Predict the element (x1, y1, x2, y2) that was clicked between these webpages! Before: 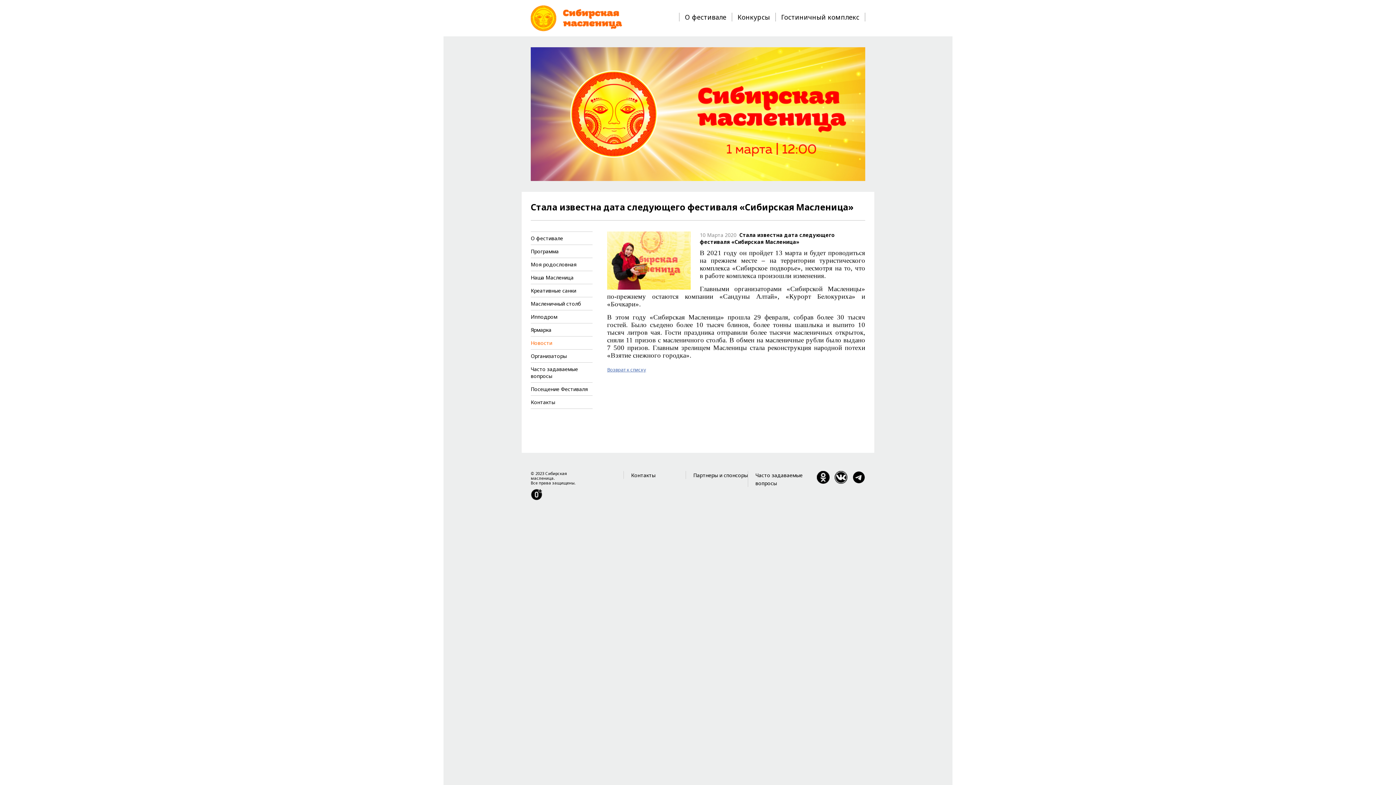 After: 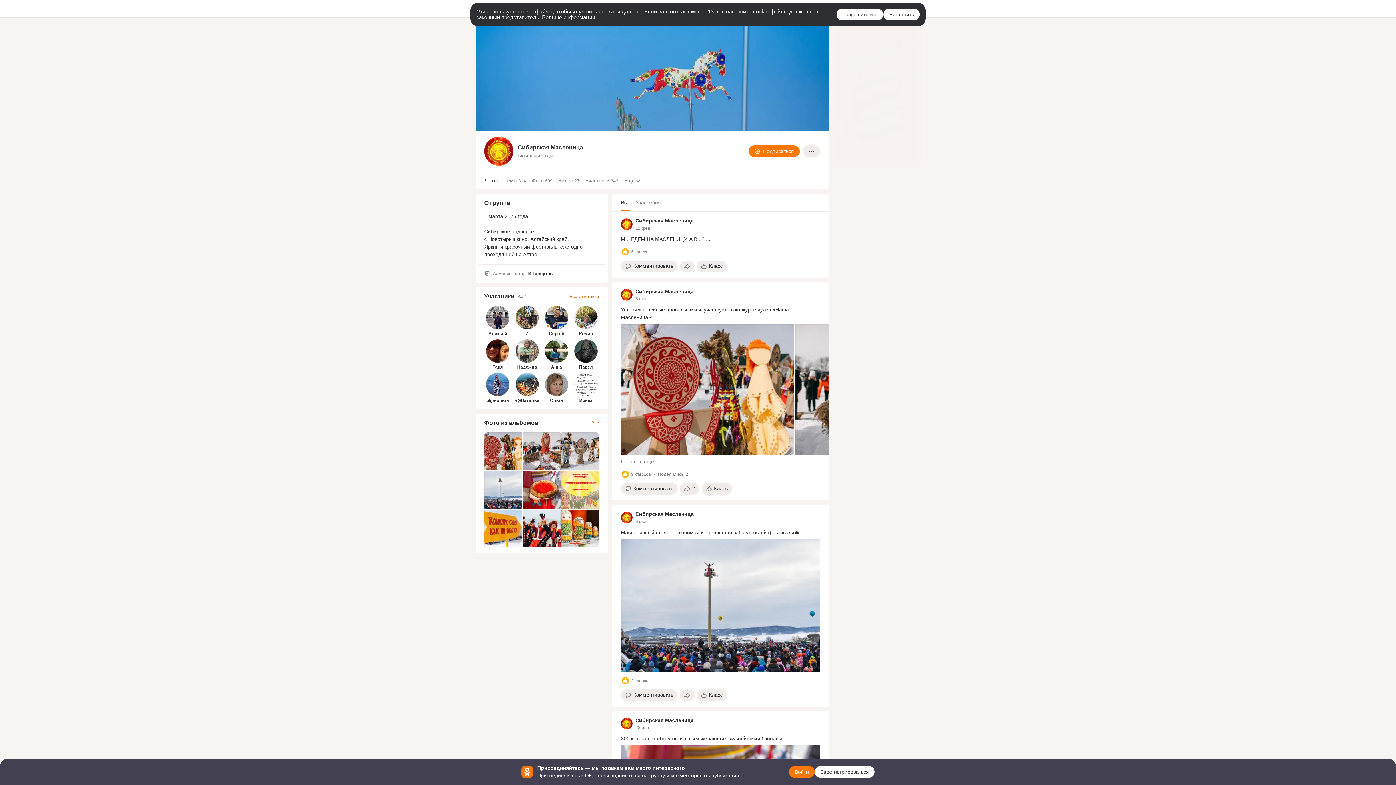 Action: bbox: (817, 471, 829, 484)